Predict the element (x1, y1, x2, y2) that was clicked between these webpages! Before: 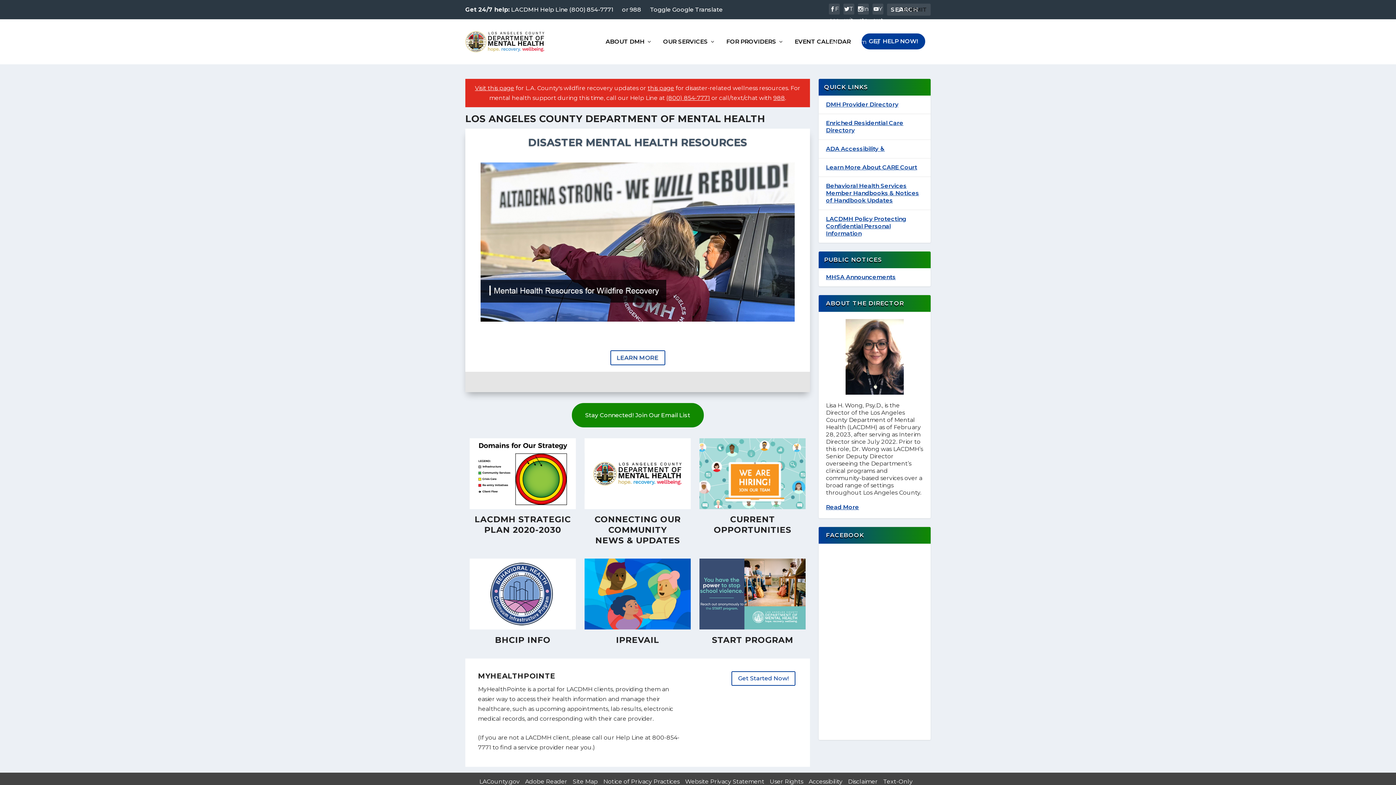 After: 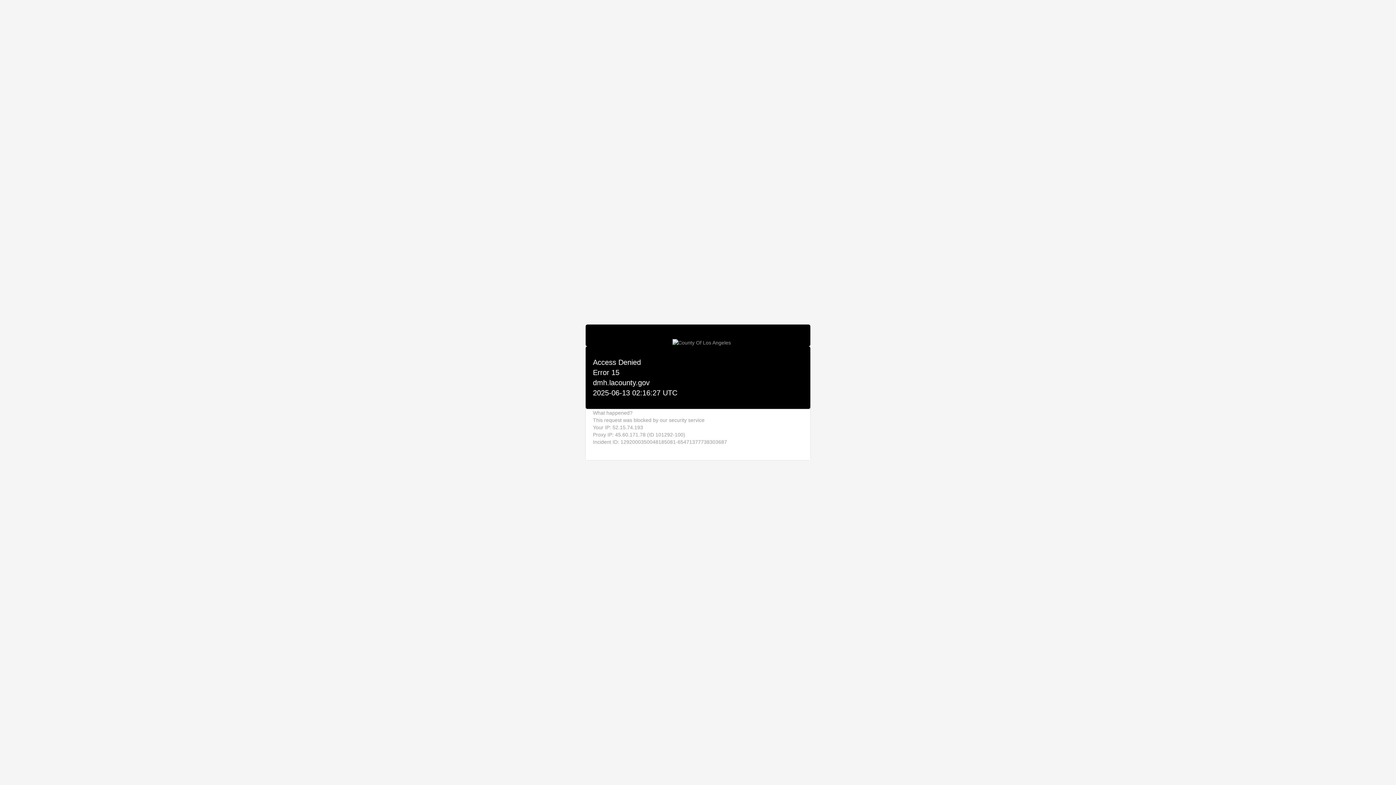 Action: bbox: (699, 434, 805, 441)